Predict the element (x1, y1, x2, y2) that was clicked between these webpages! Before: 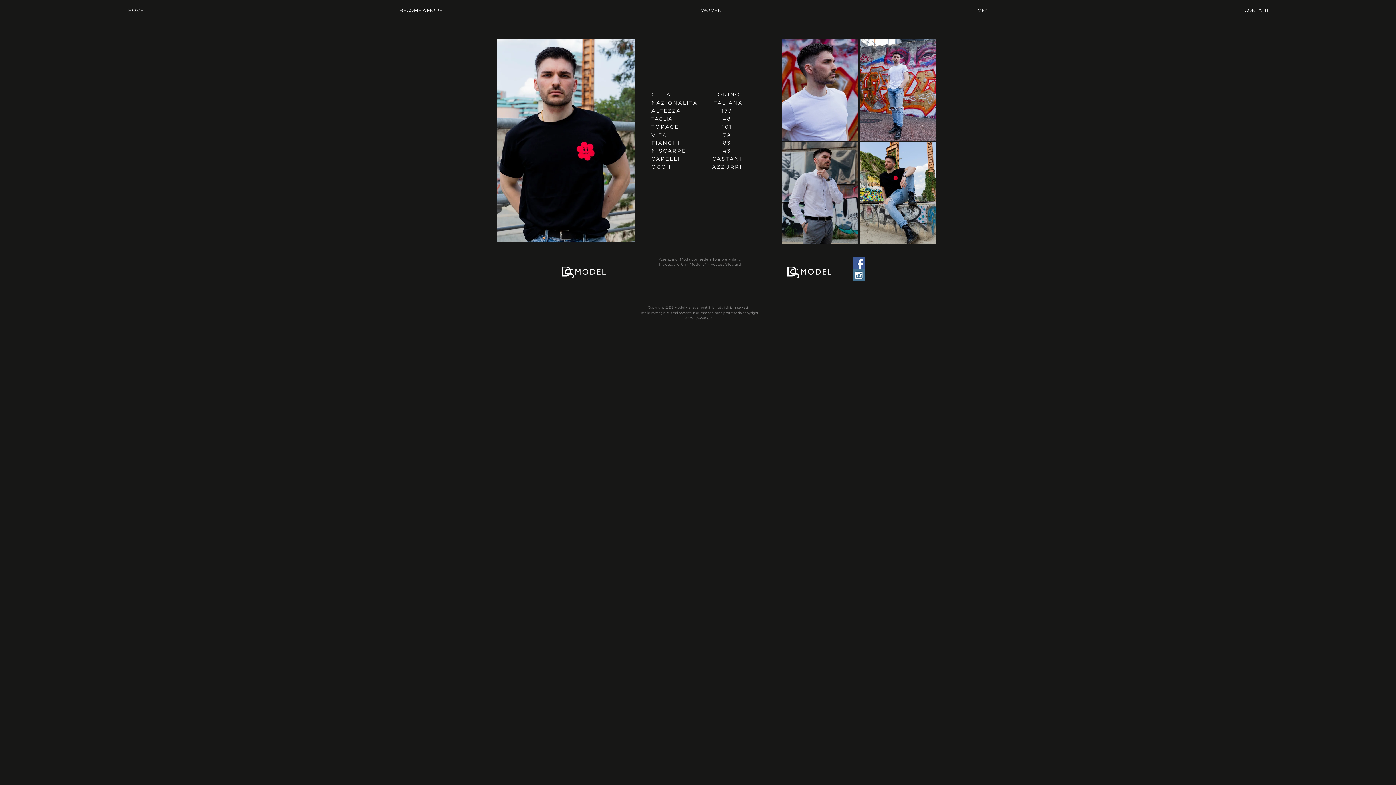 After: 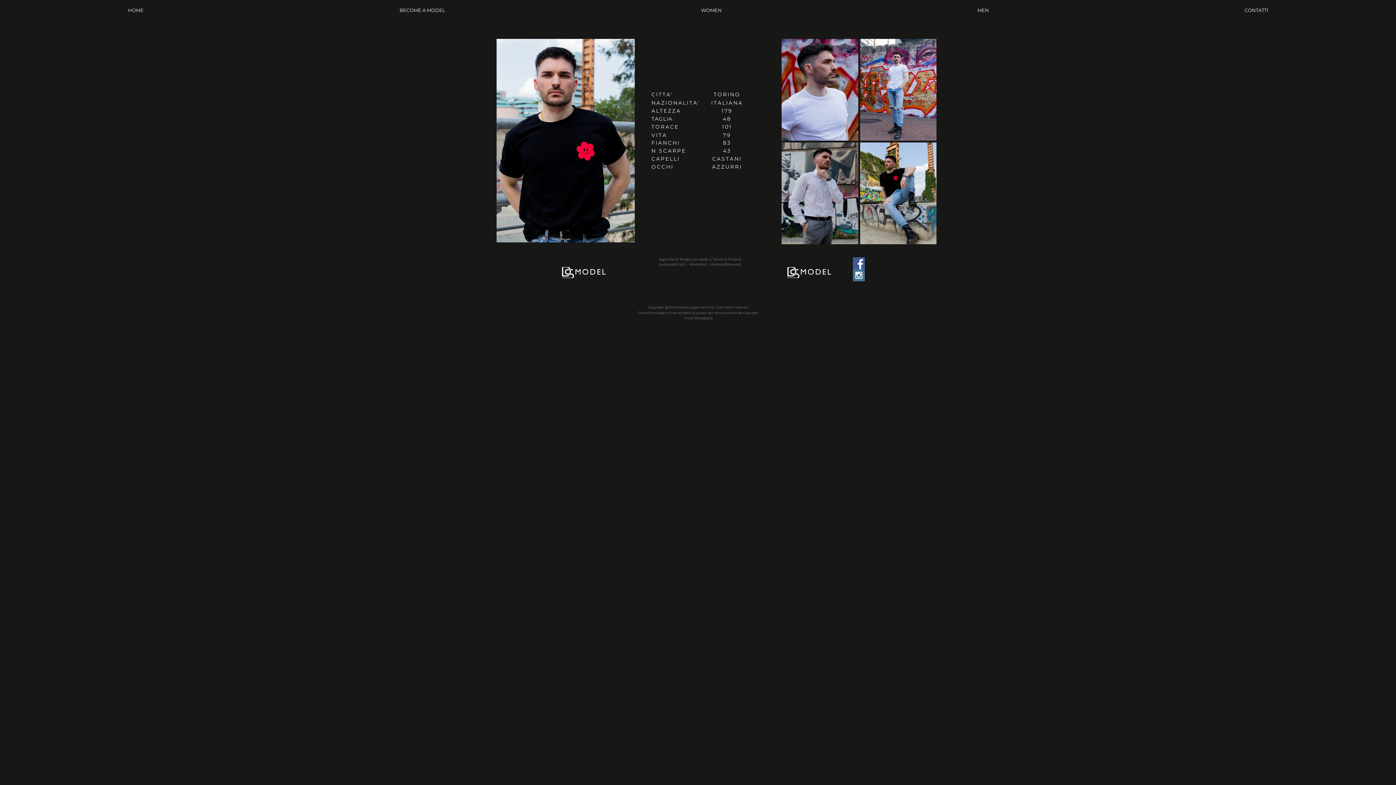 Action: label: Instagram Social Icon bbox: (853, 269, 865, 281)